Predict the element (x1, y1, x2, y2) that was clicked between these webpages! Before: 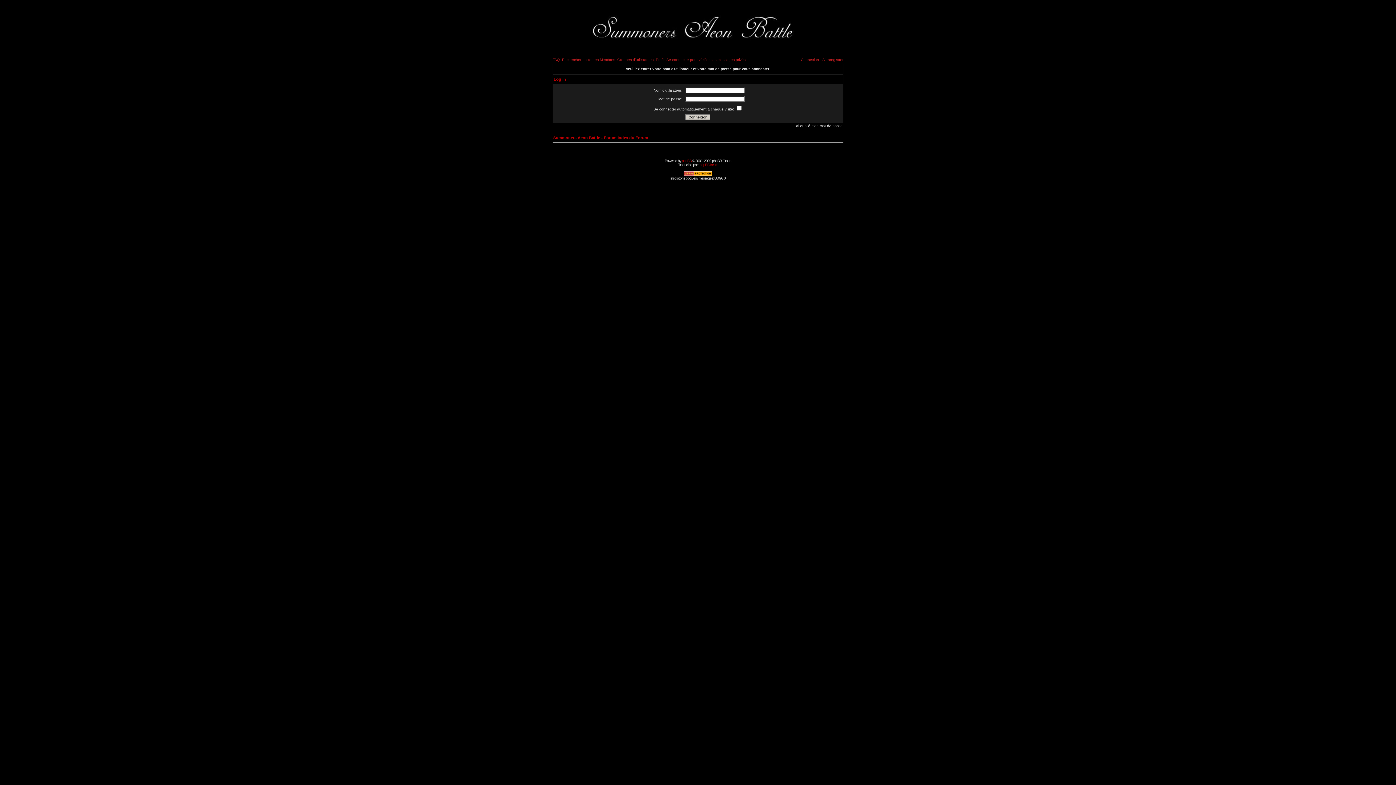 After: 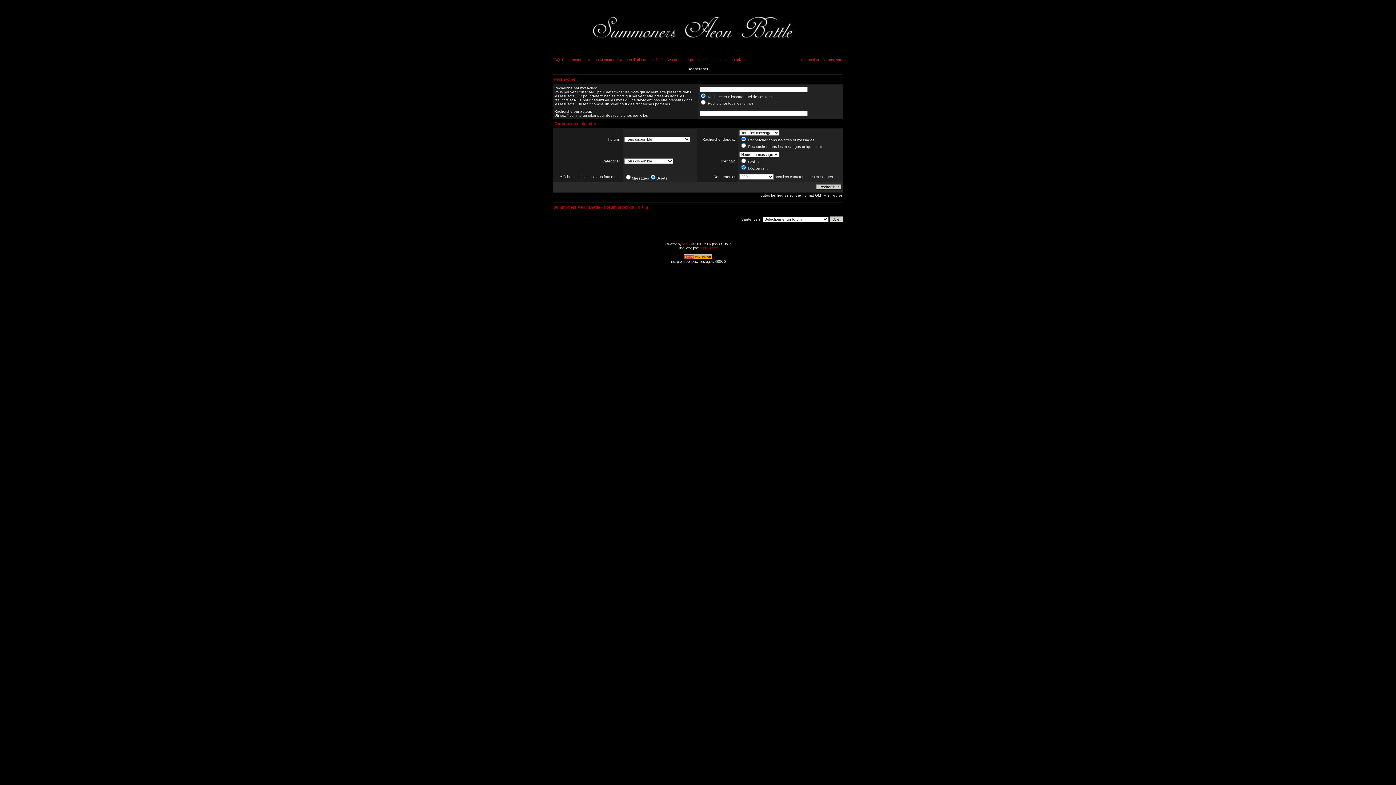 Action: bbox: (562, 57, 581, 61) label: Rechercher